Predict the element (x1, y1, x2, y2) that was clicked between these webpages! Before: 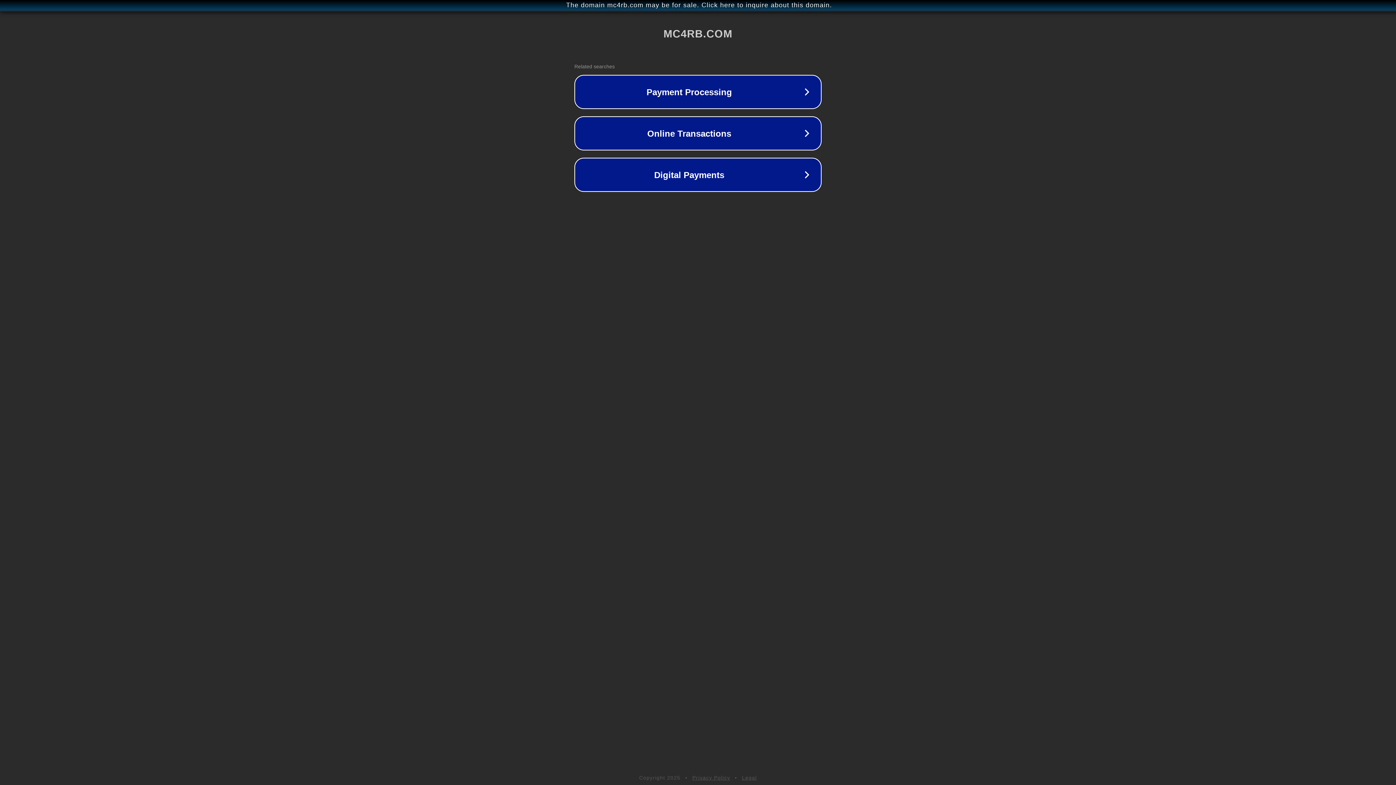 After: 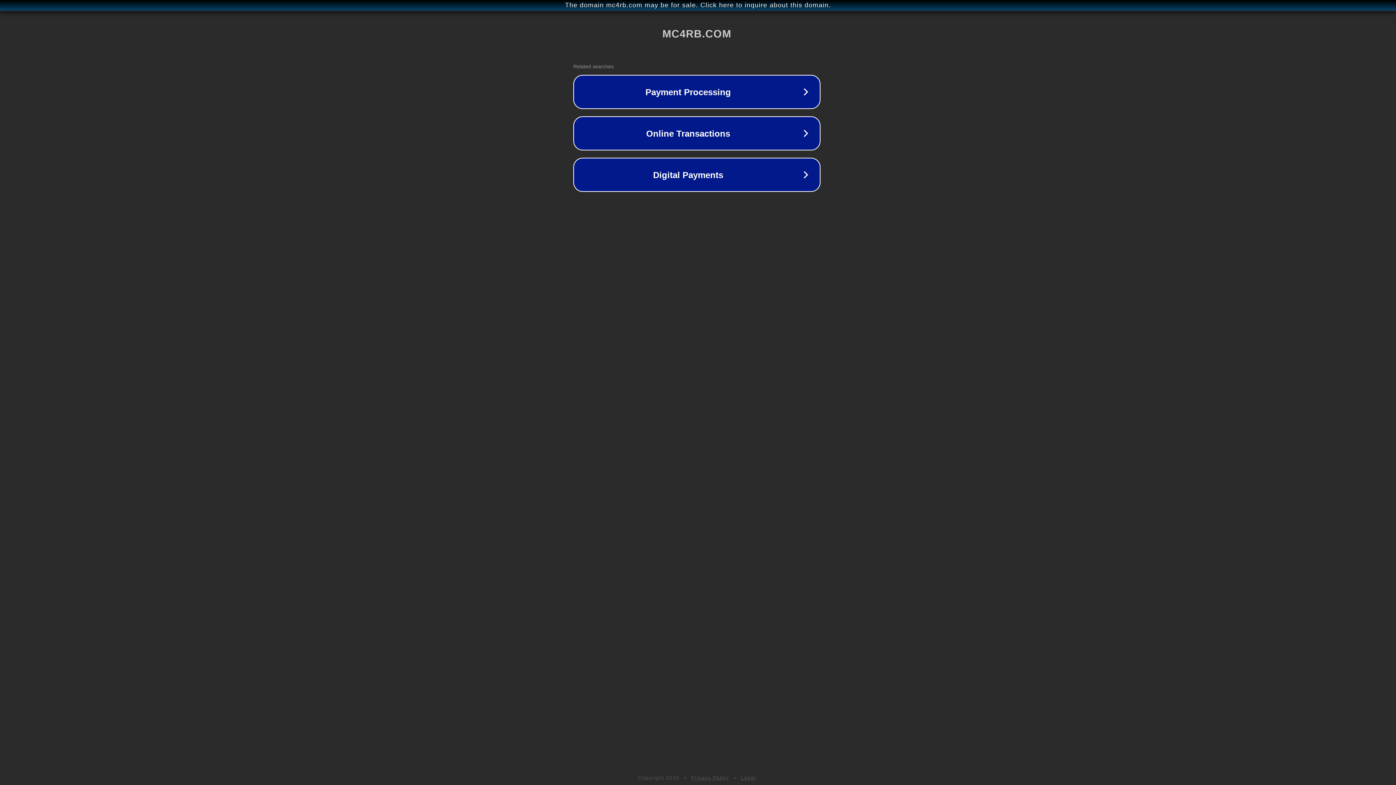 Action: label: The domain mc4rb.com may be for sale. Click here to inquire about this domain. bbox: (1, 1, 1397, 9)